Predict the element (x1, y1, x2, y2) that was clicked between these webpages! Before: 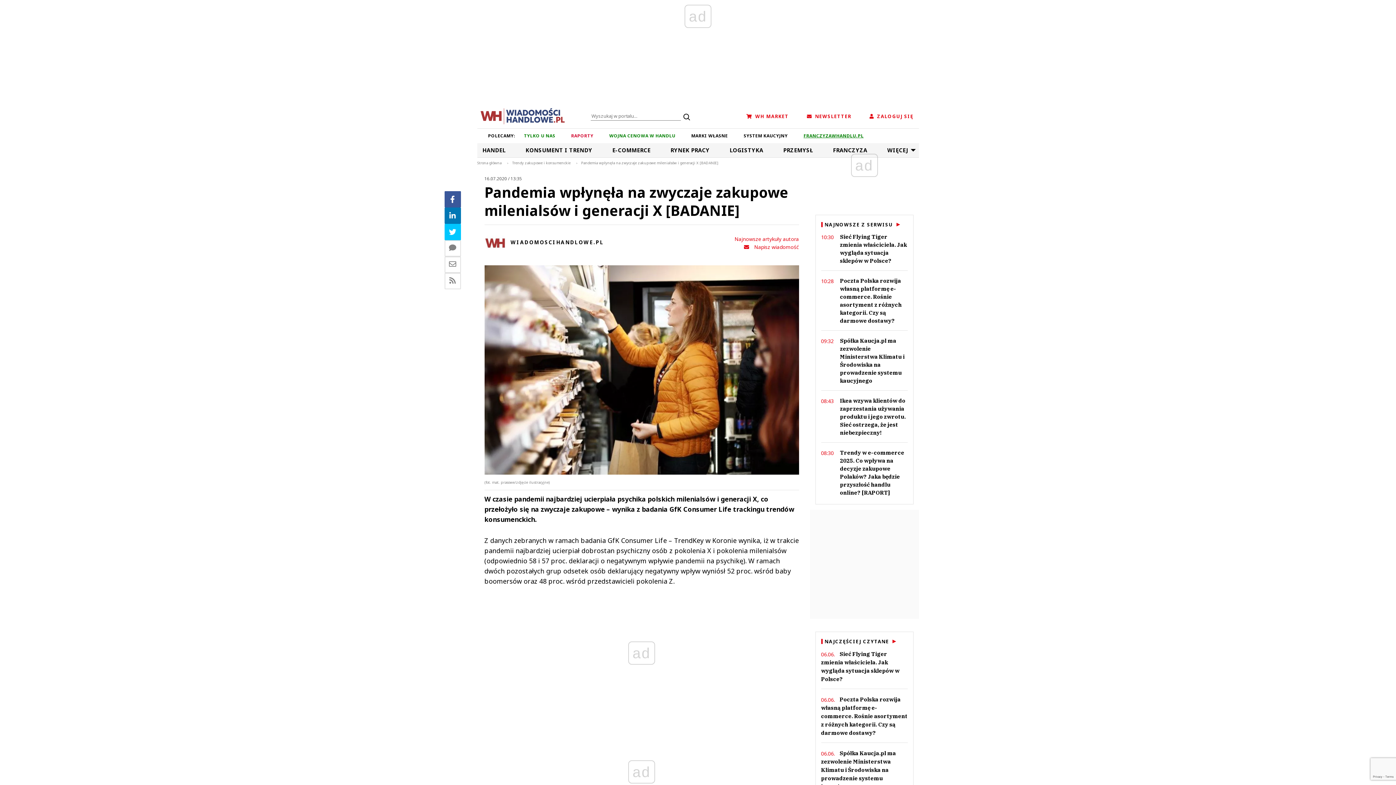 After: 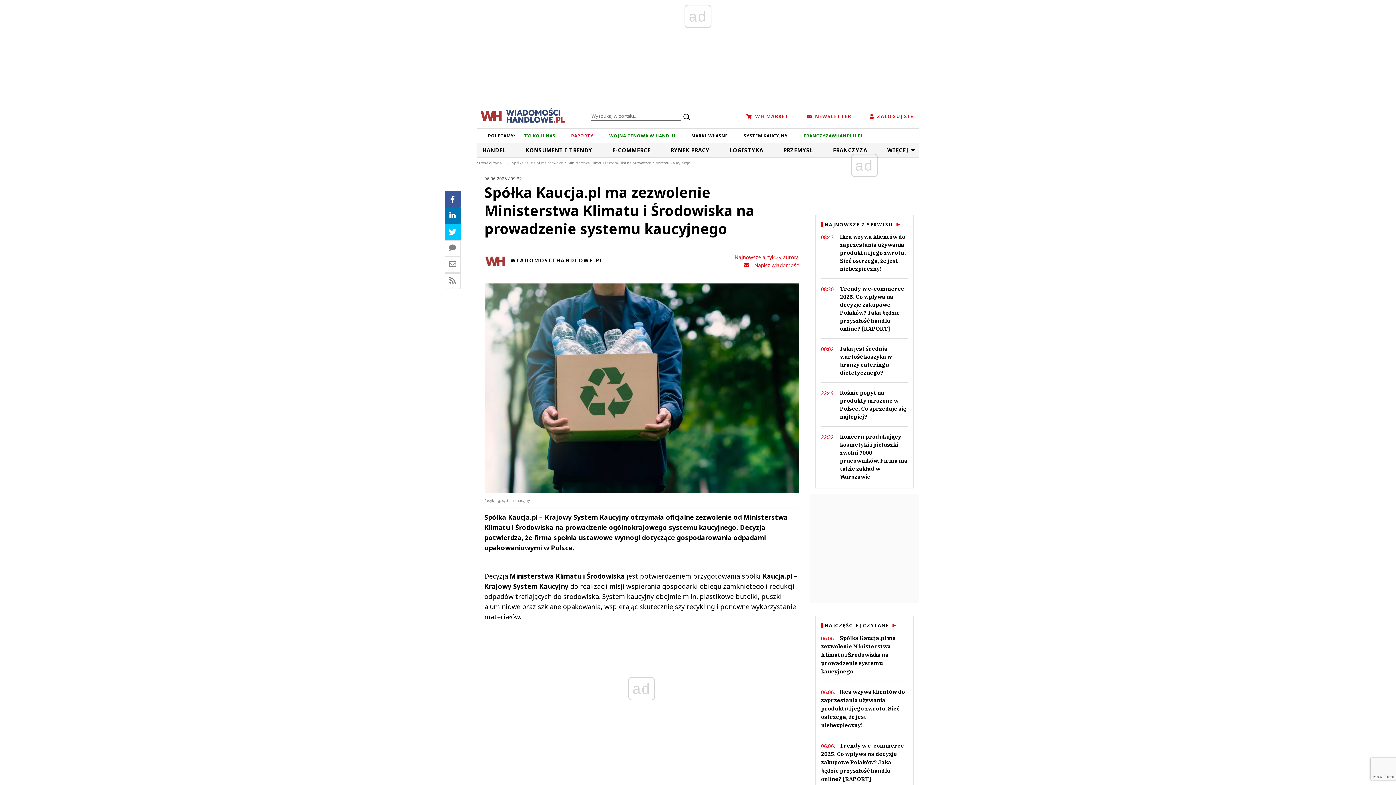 Action: label: 09:32
Spółka Kaucja.pl ma zezwolenie Ministerstwa Klimatu i Środowiska na prowadzenie systemu kaucyjnego bbox: (821, 337, 907, 385)